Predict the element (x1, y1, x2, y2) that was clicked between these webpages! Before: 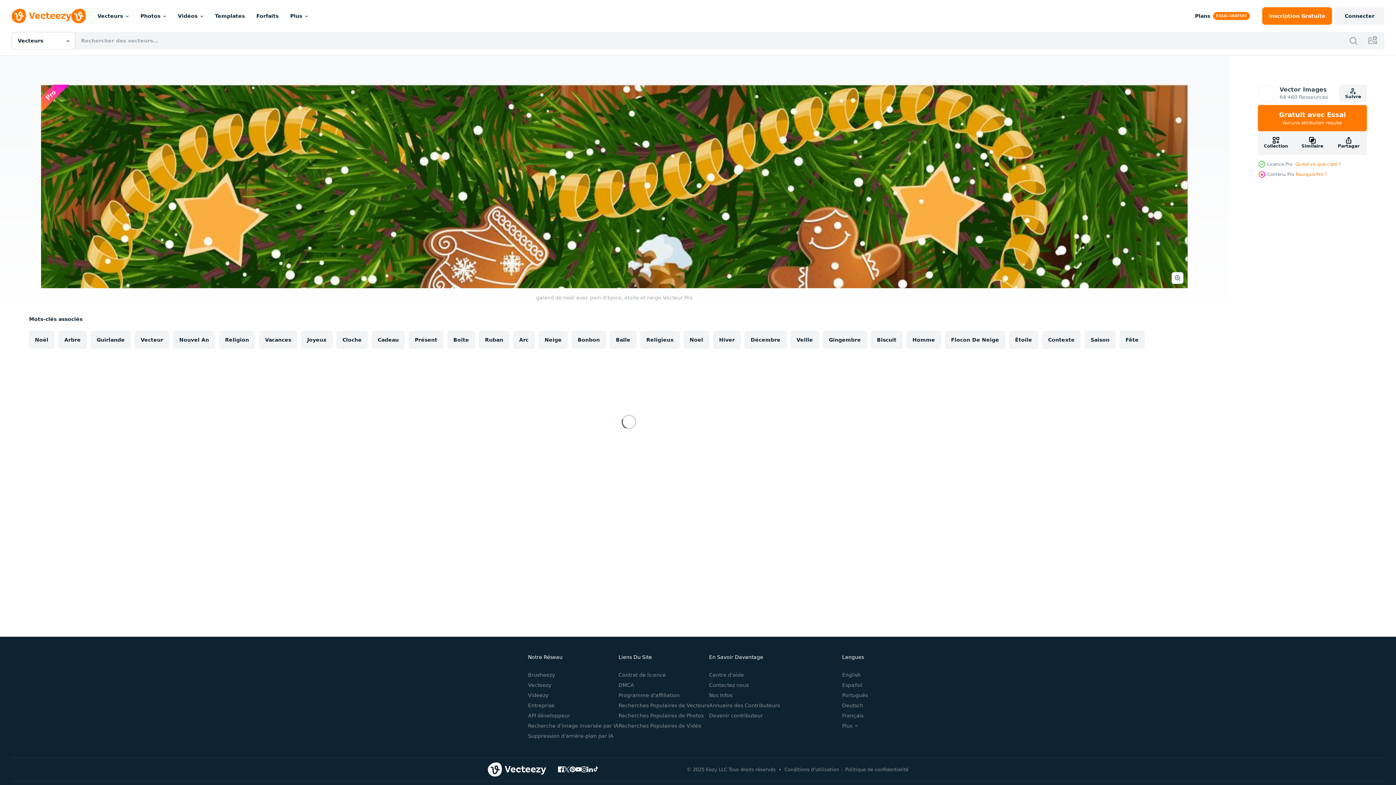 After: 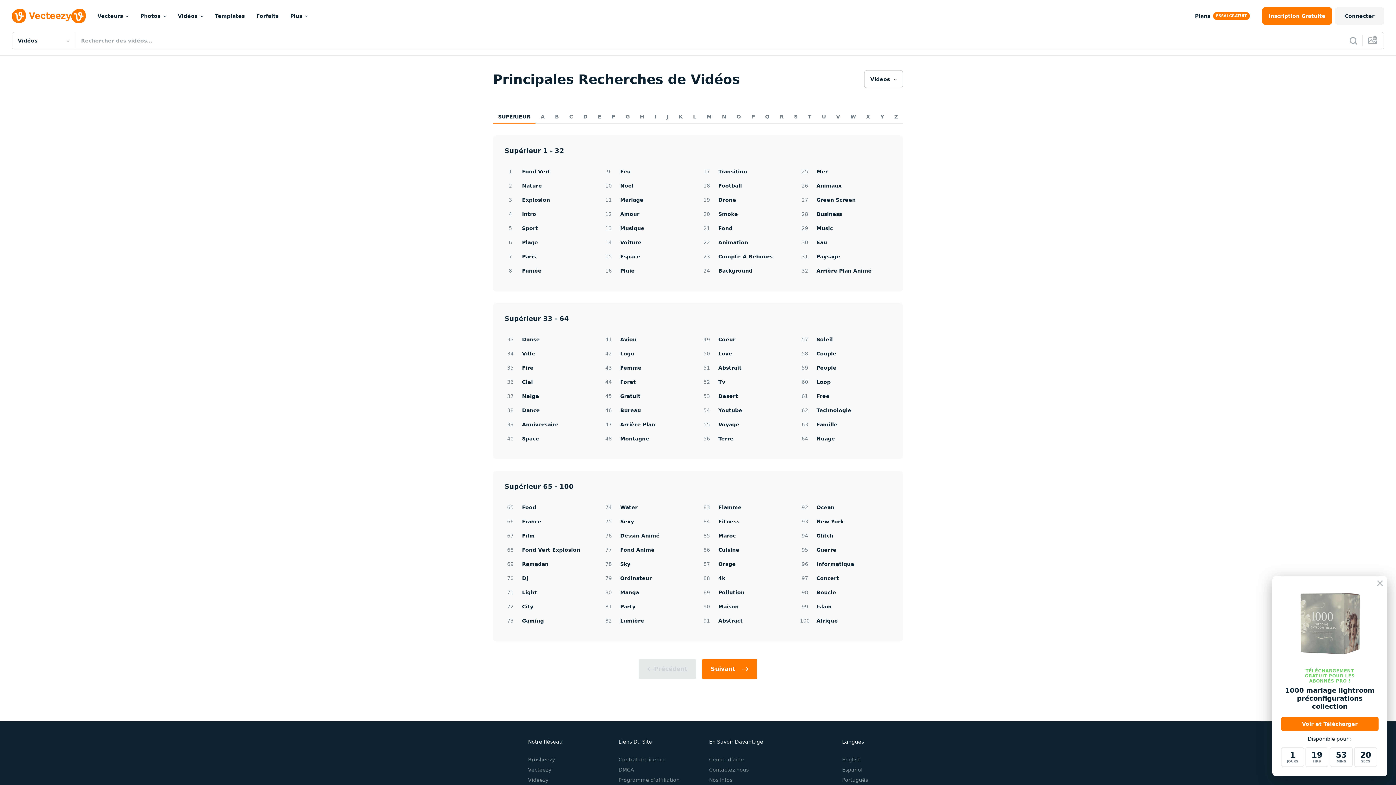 Action: label: Recherches Populaires de Vidéo bbox: (618, 723, 701, 728)